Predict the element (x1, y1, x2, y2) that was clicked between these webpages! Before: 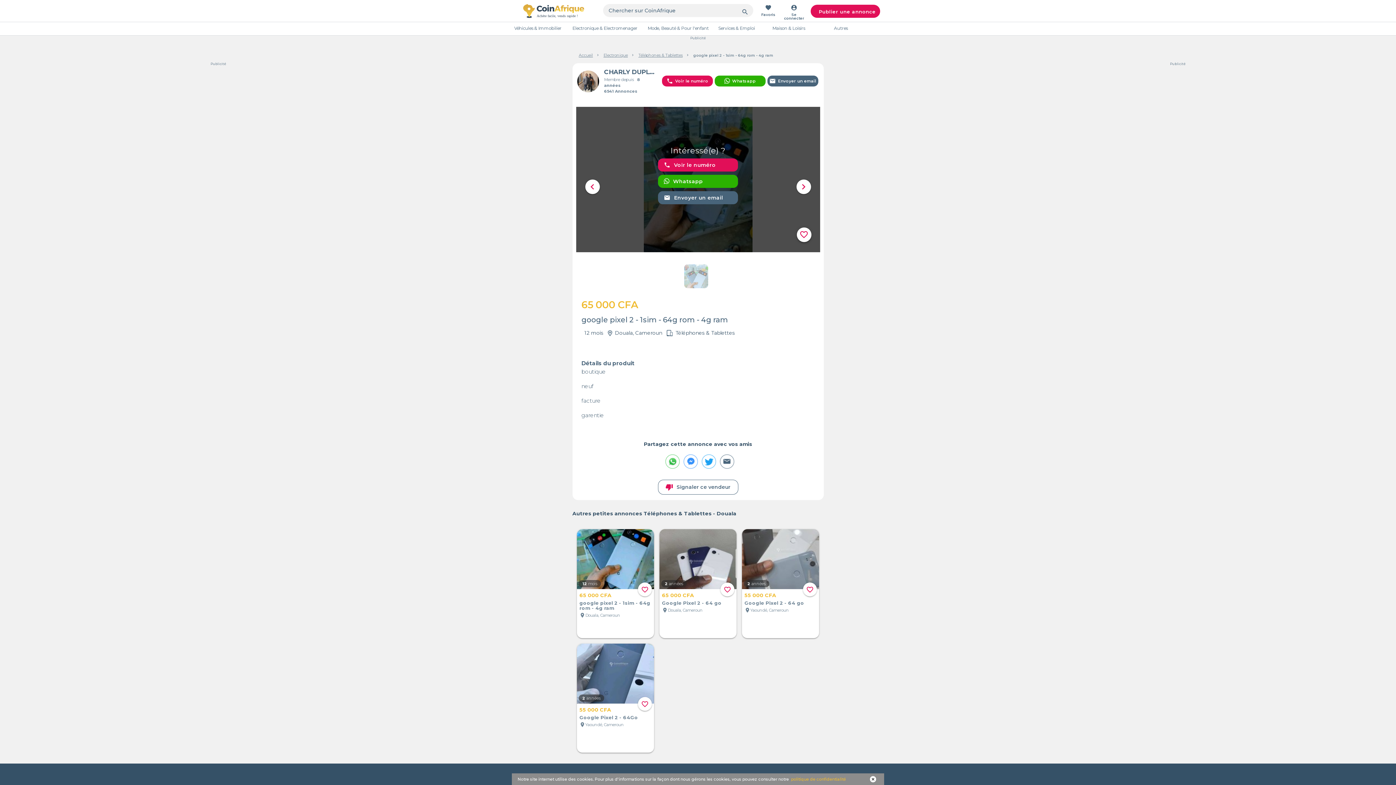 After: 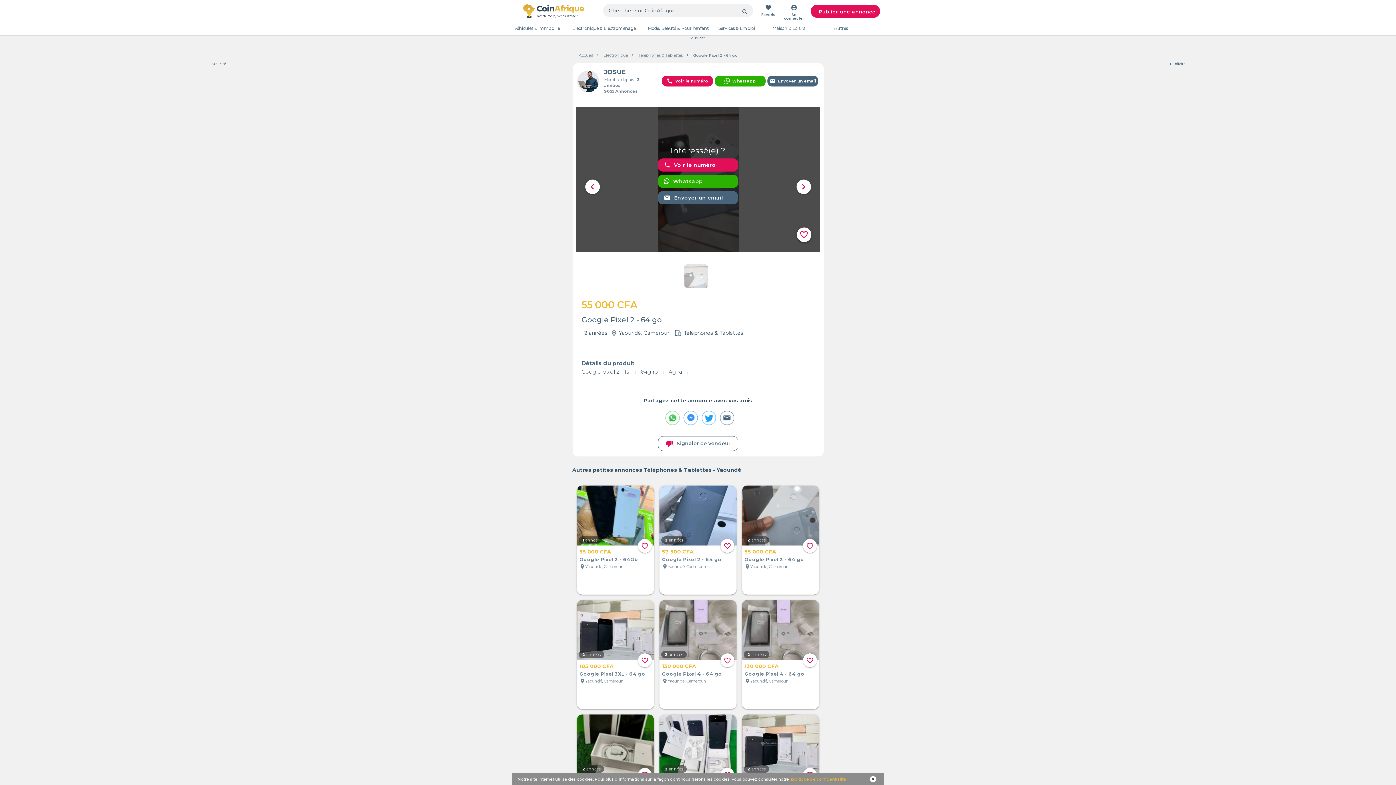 Action: label: 55 000 CFA bbox: (744, 592, 776, 598)